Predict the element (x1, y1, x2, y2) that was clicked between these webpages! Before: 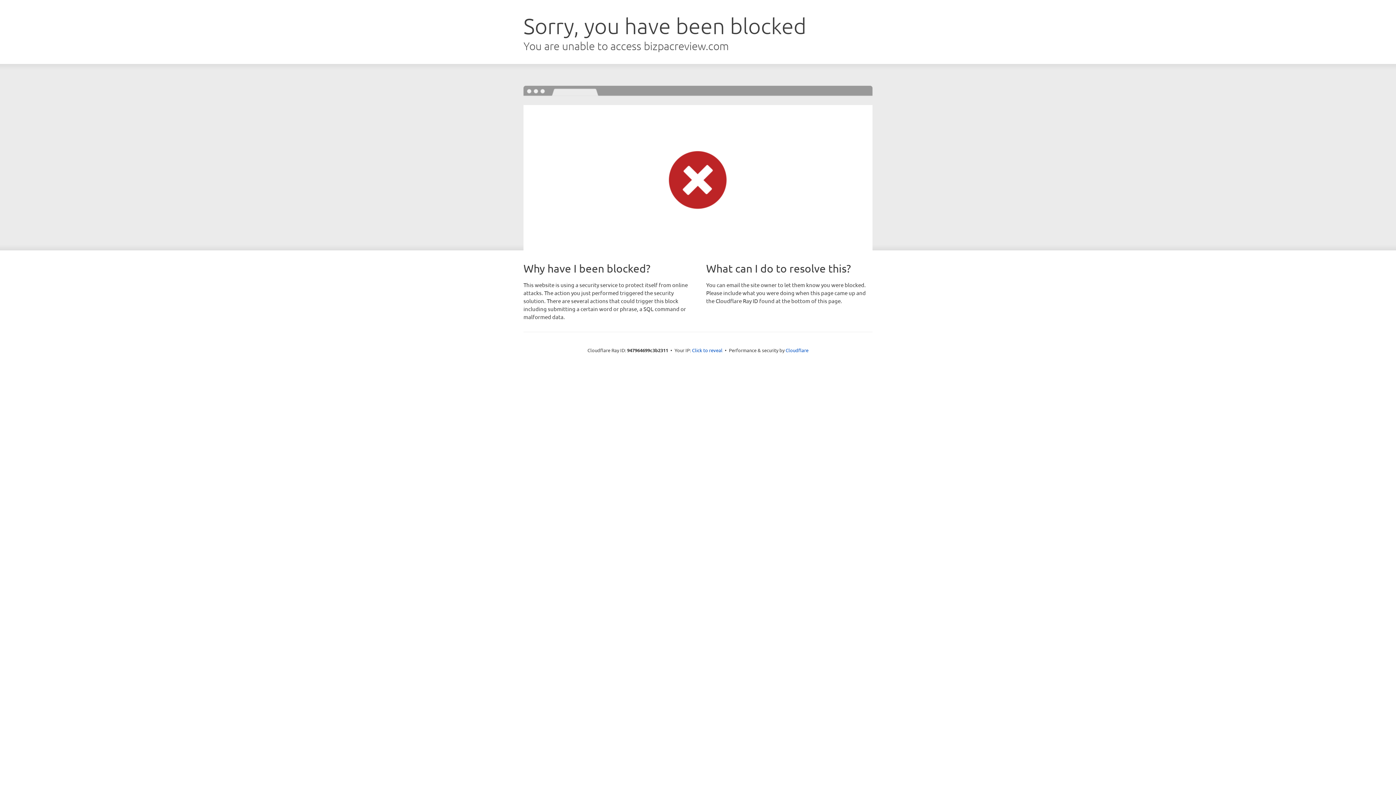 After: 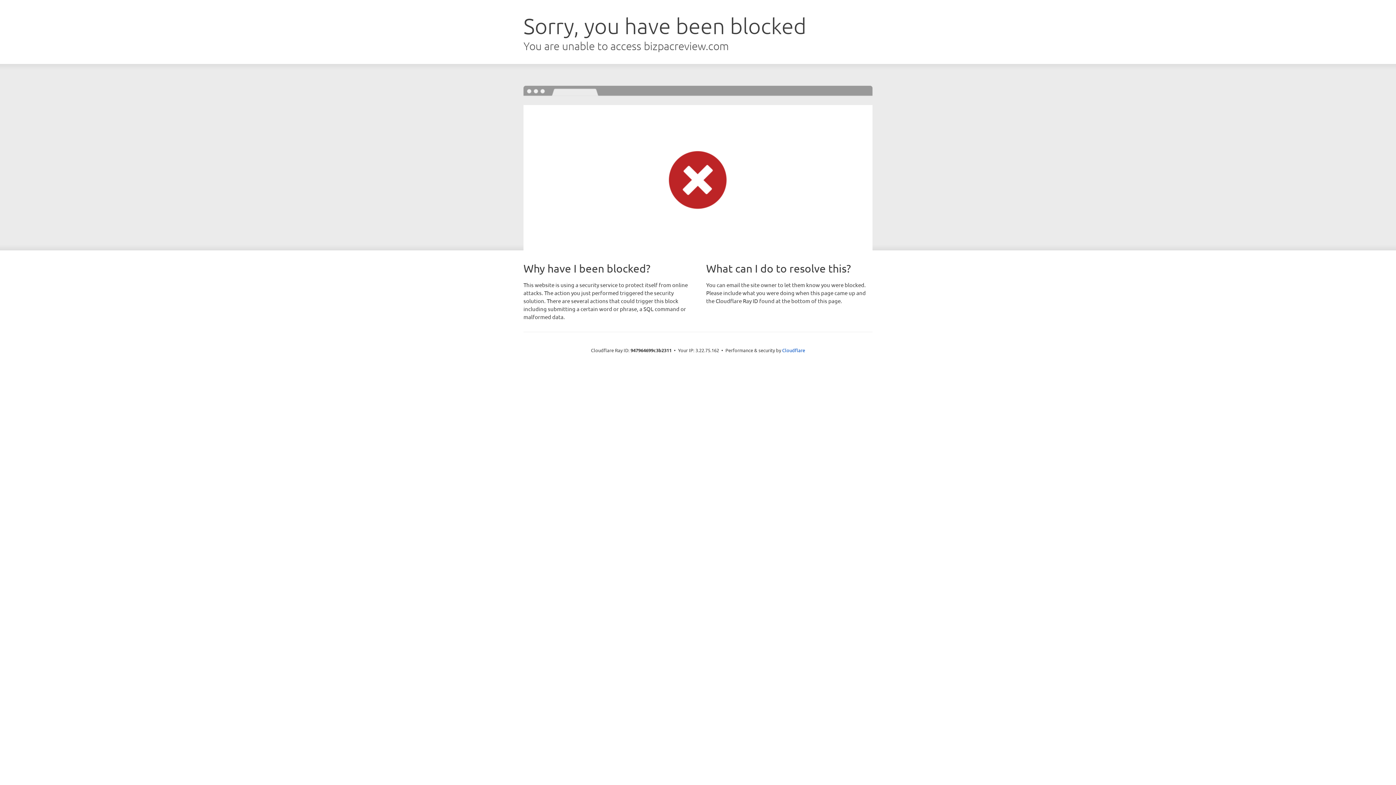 Action: bbox: (692, 346, 722, 353) label: Click to reveal